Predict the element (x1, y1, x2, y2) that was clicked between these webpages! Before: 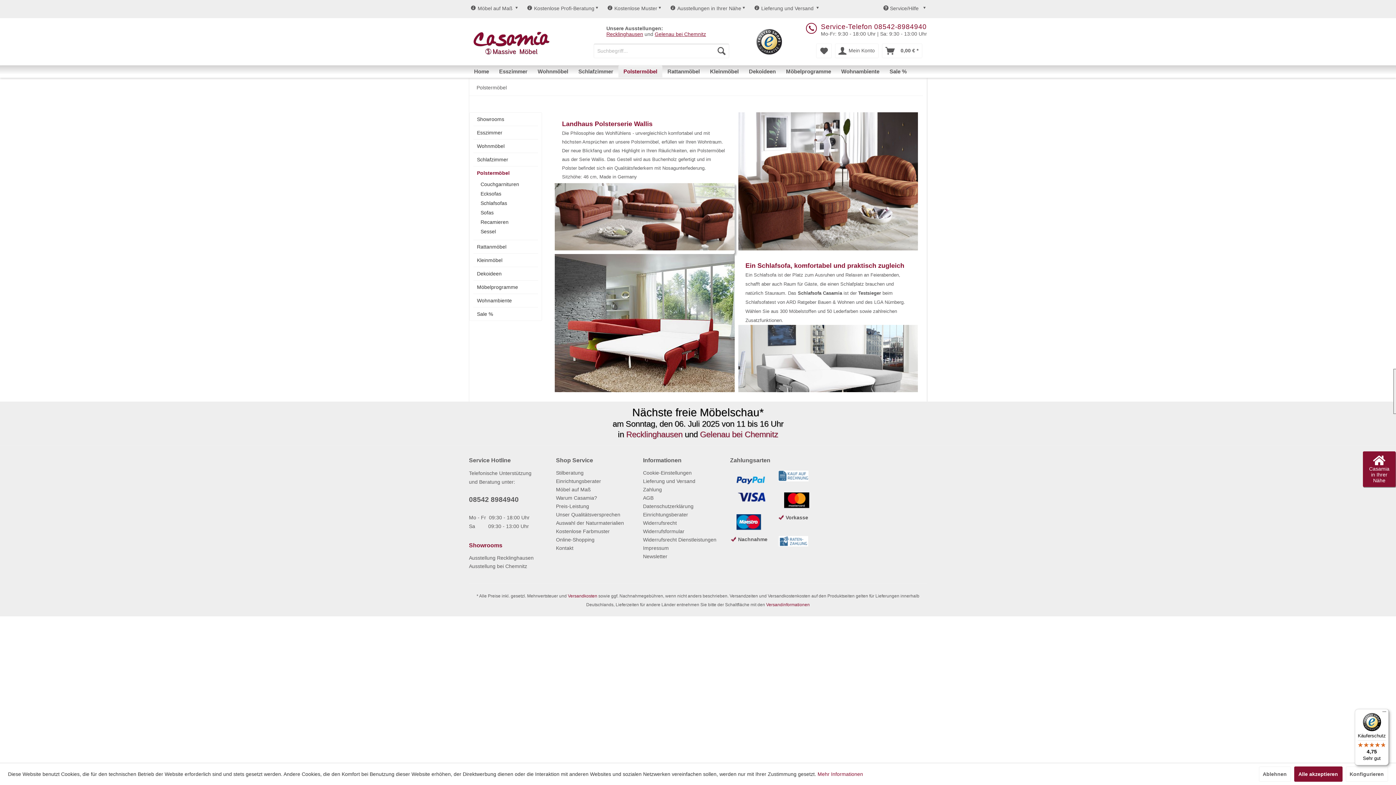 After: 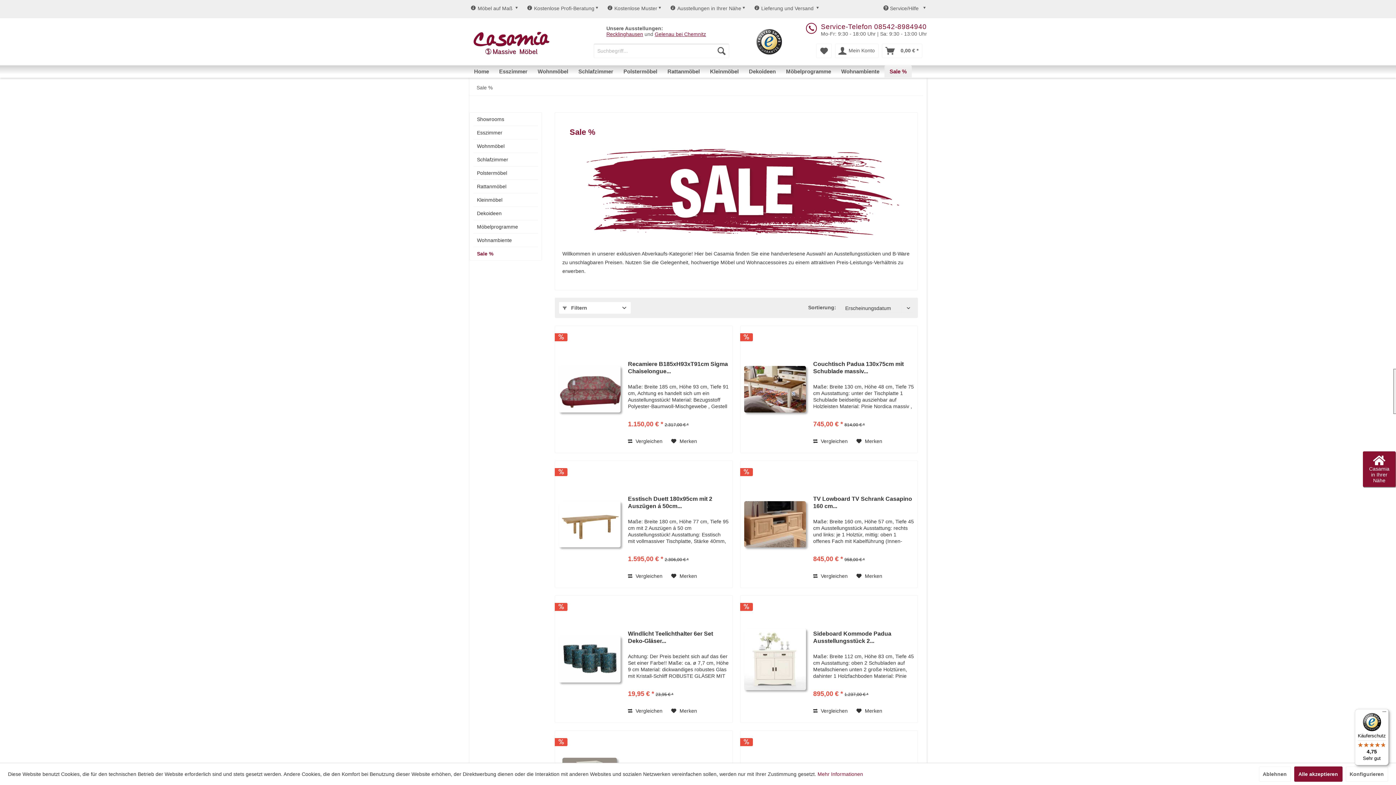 Action: label: Sale % bbox: (473, 307, 538, 320)